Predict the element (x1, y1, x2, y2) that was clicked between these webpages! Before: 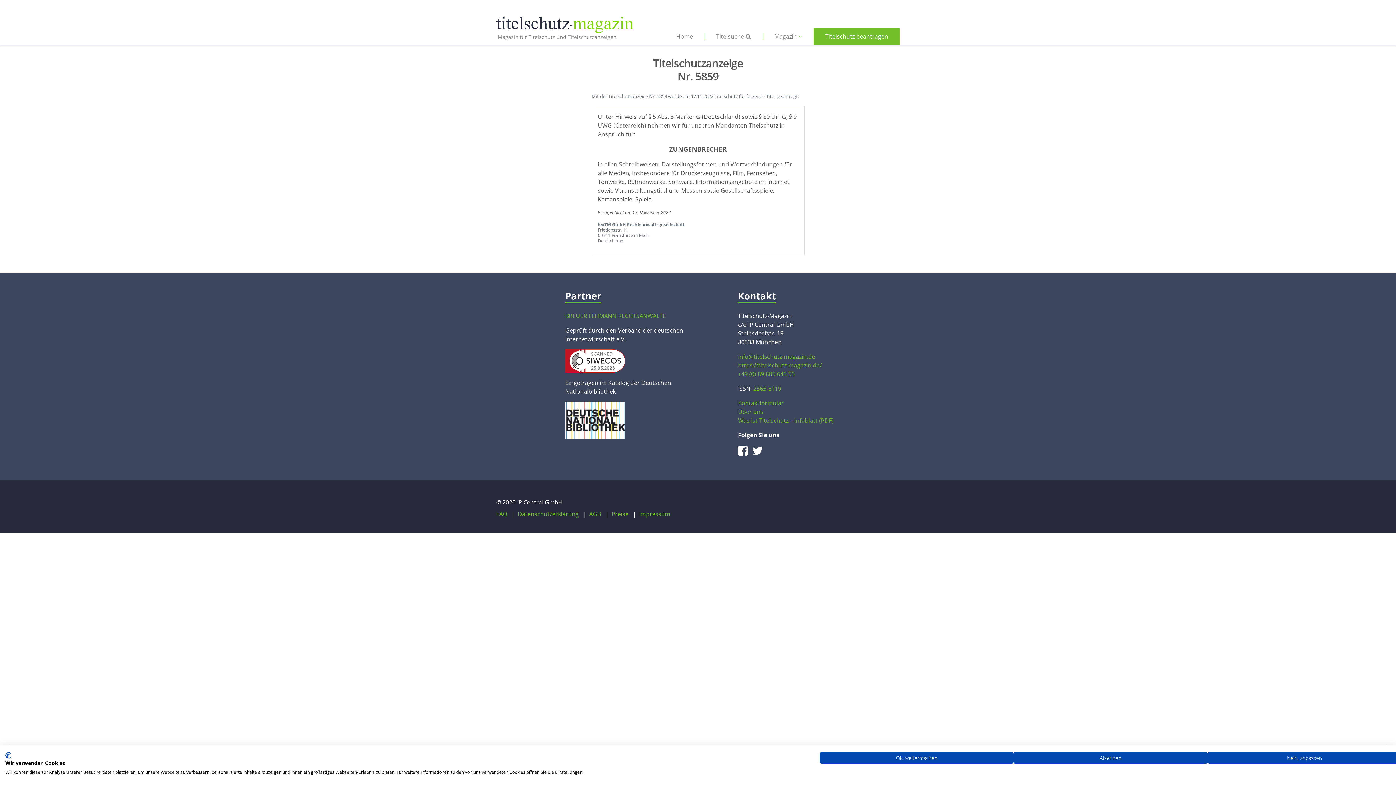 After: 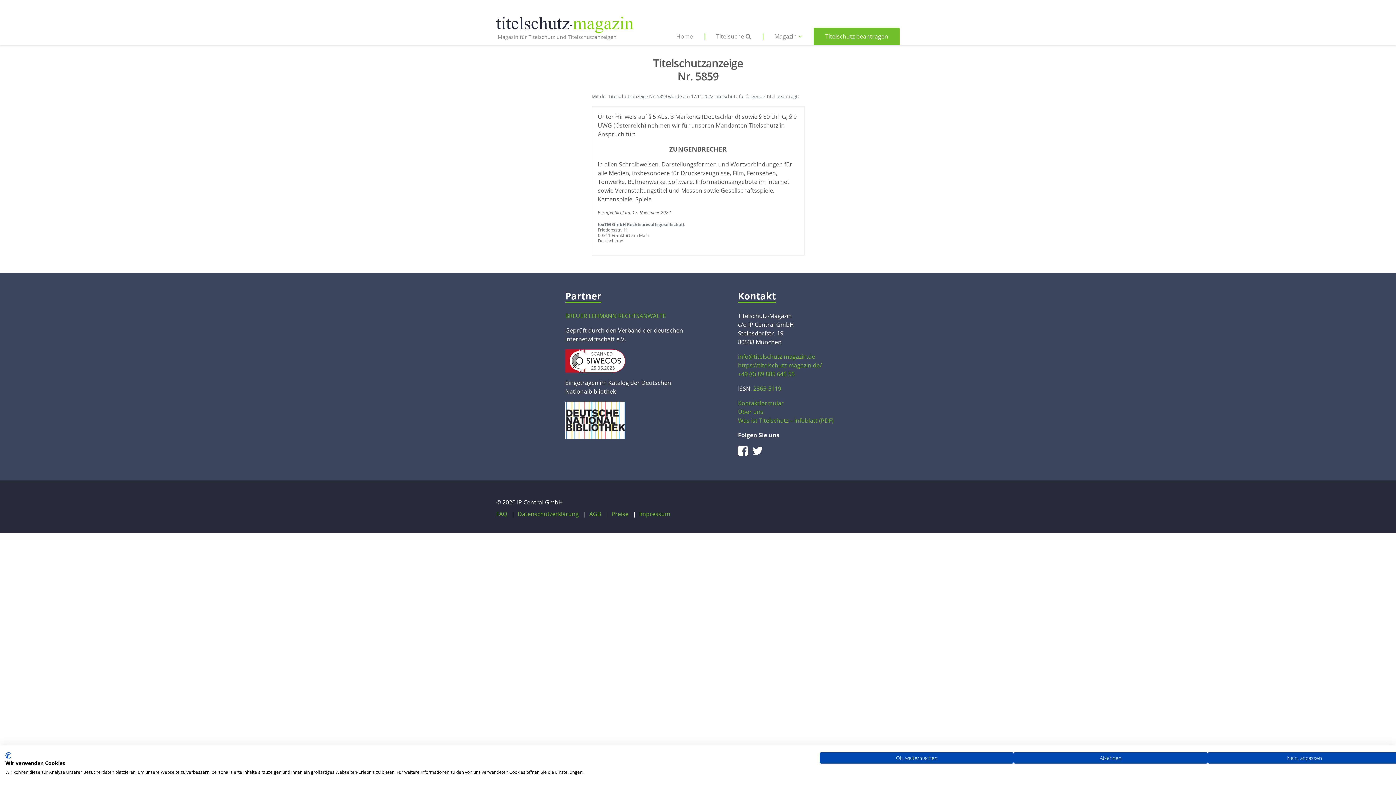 Action: bbox: (565, 356, 625, 364)